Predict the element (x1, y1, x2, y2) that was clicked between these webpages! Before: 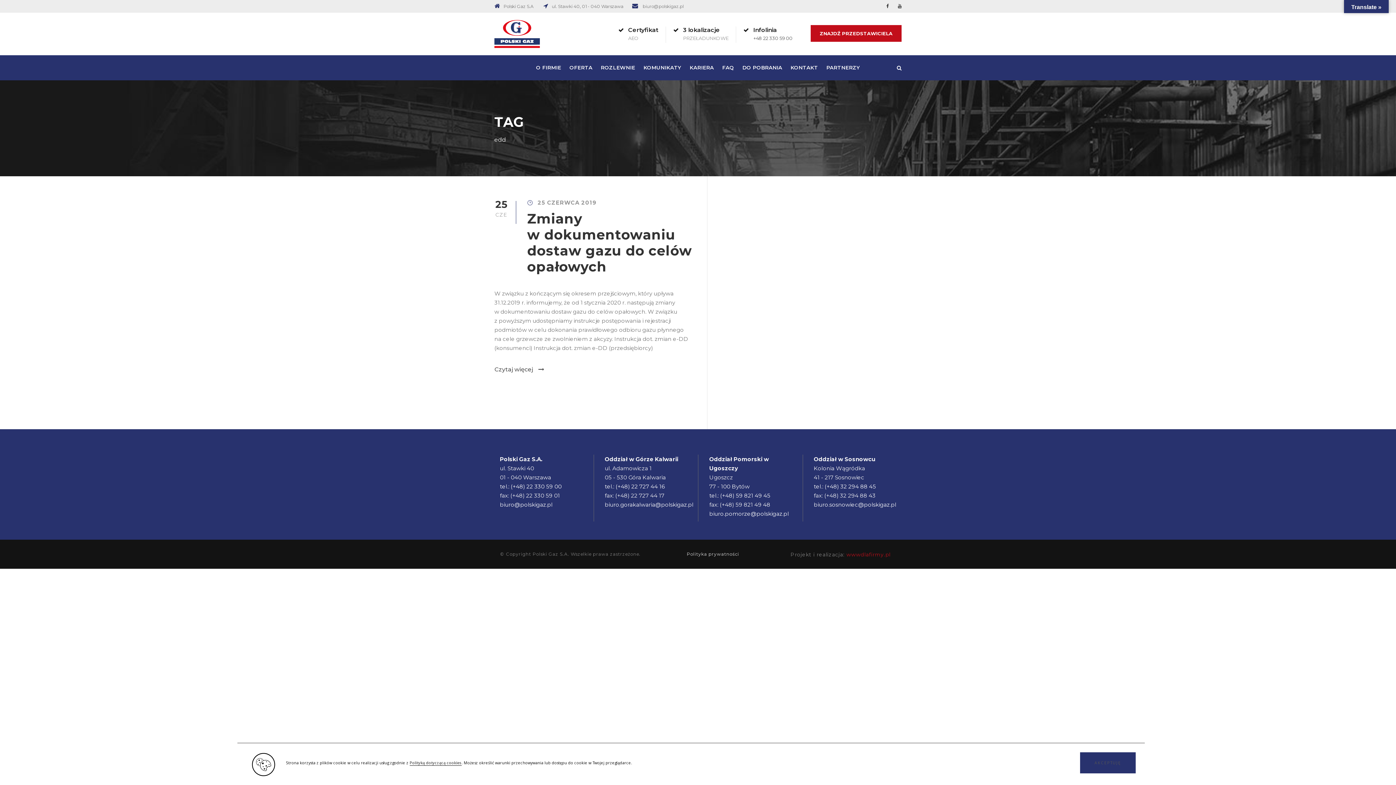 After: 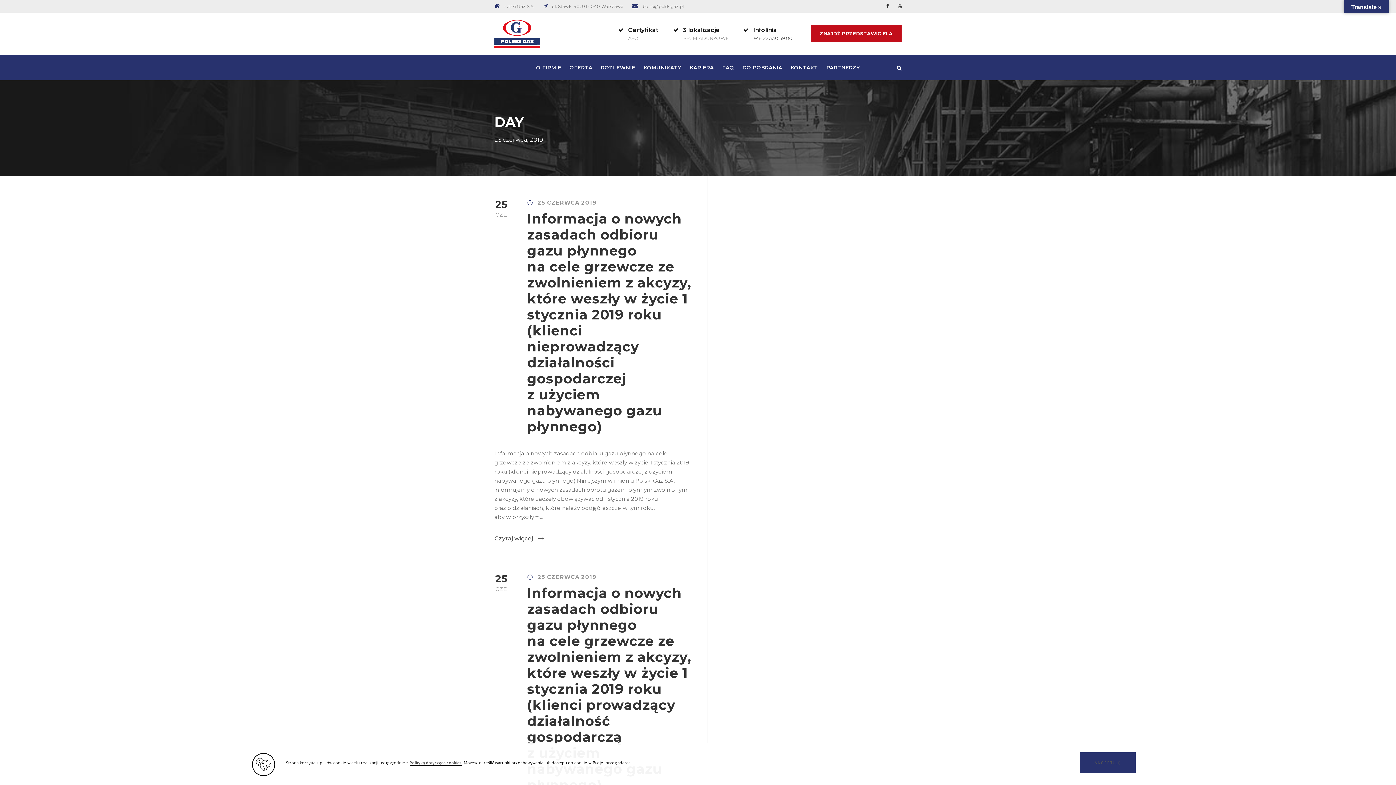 Action: label: 25 CZERWCA 2019 bbox: (537, 199, 596, 206)